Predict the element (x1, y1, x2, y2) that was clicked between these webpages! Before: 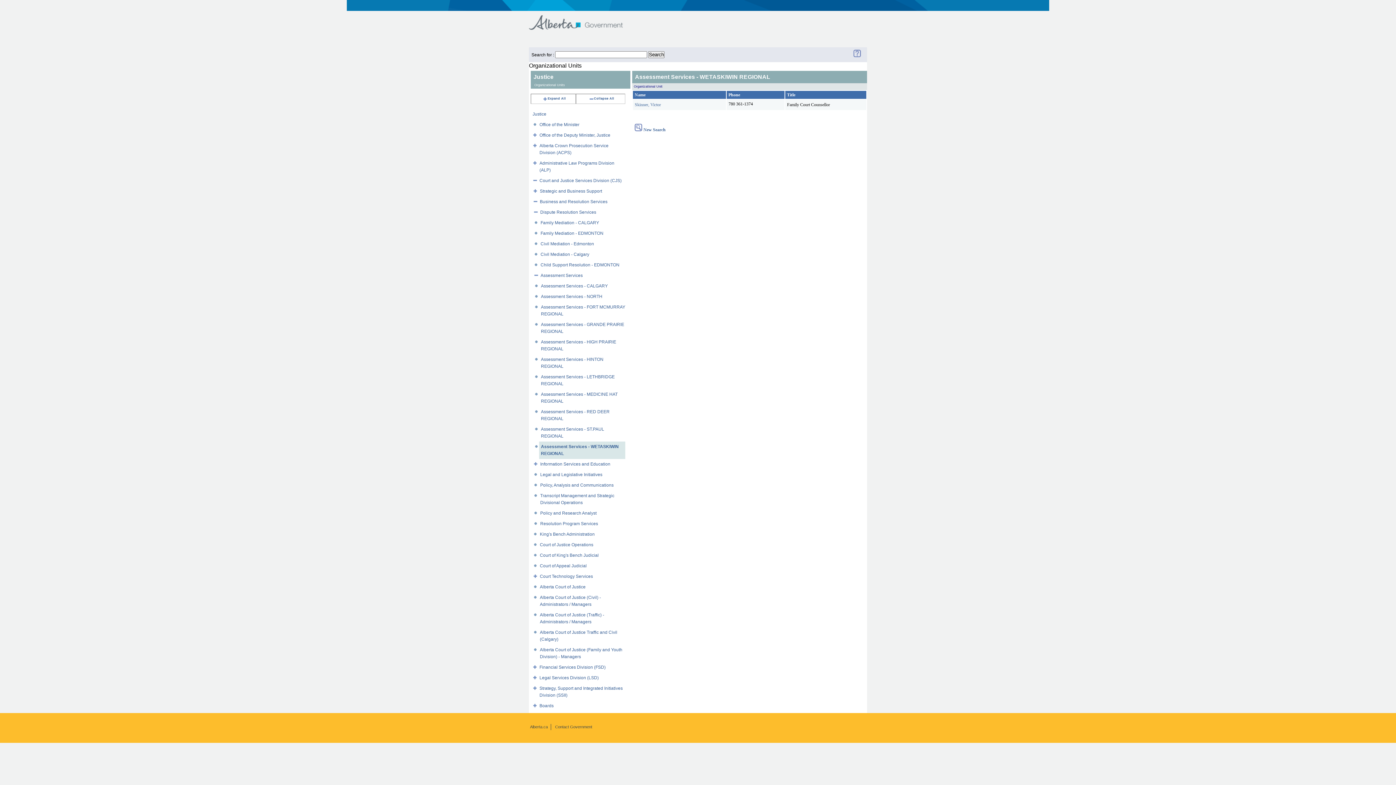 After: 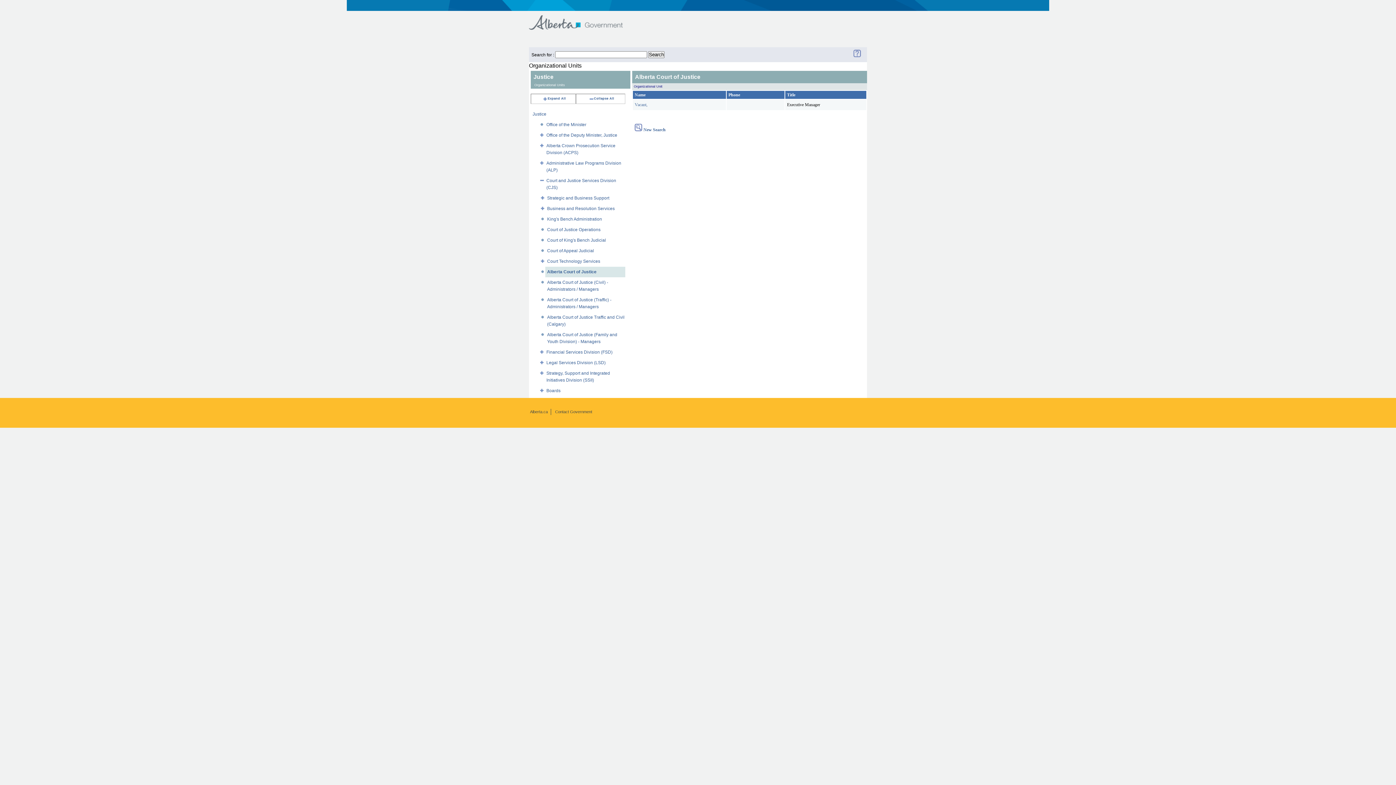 Action: bbox: (540, 584, 585, 589) label: Alberta Court of Justice